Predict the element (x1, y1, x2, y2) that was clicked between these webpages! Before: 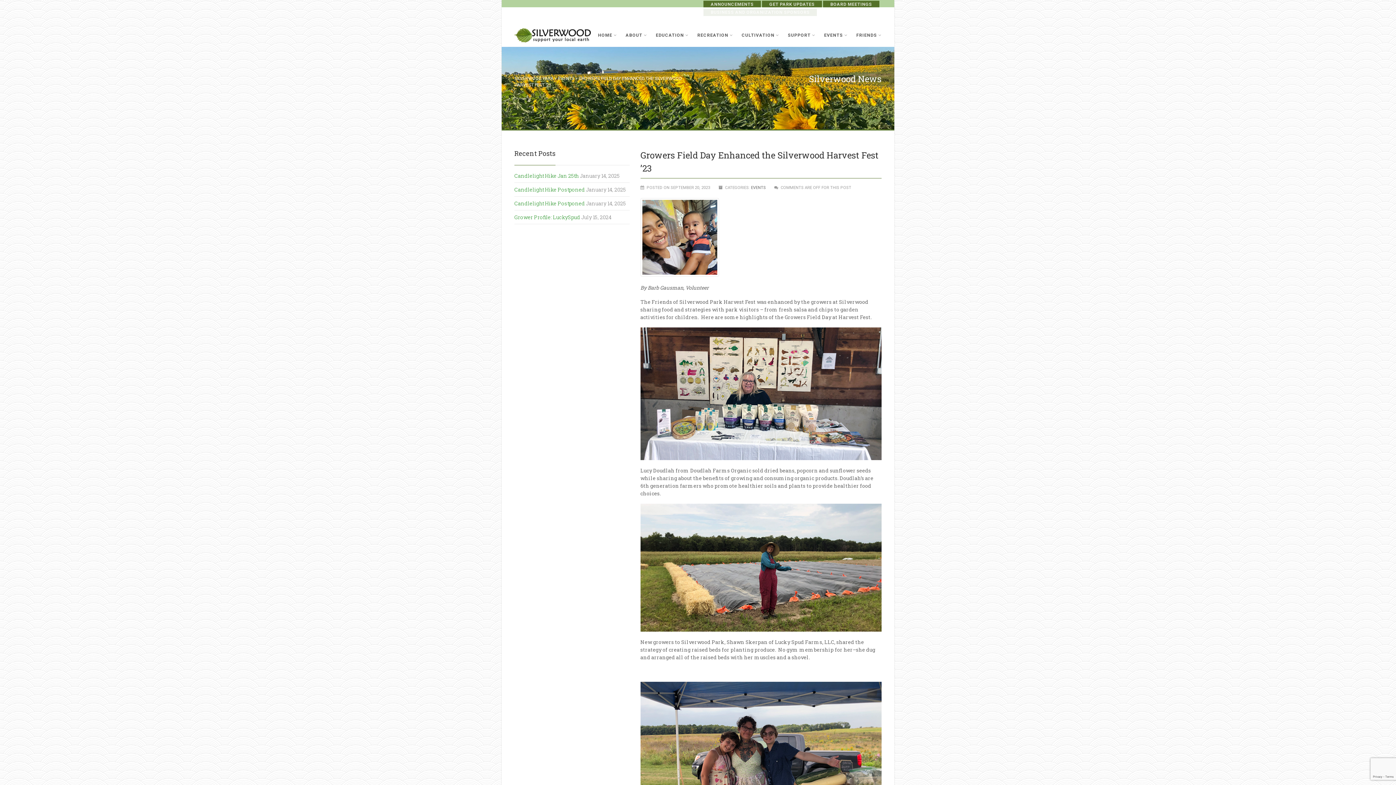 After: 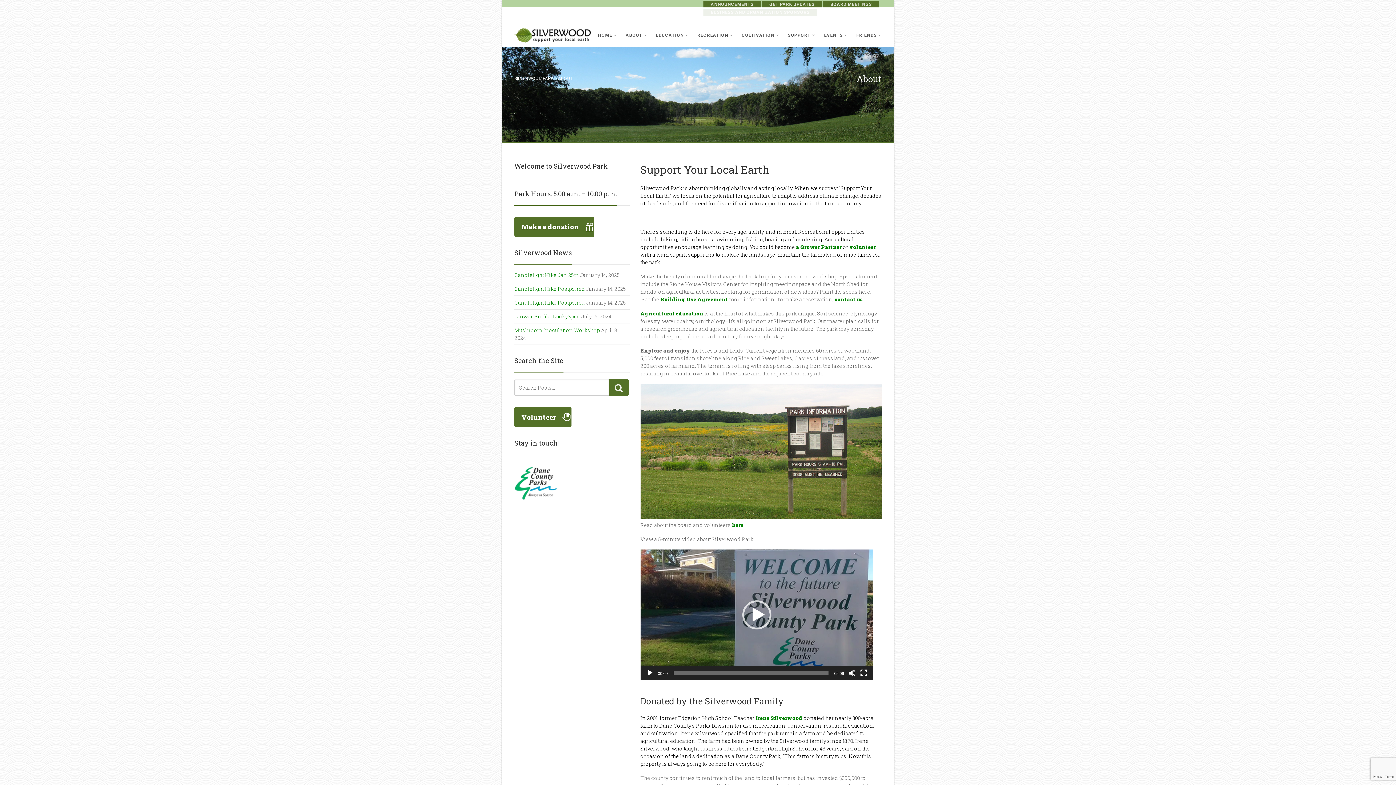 Action: bbox: (621, 24, 651, 46) label: ABOUT 